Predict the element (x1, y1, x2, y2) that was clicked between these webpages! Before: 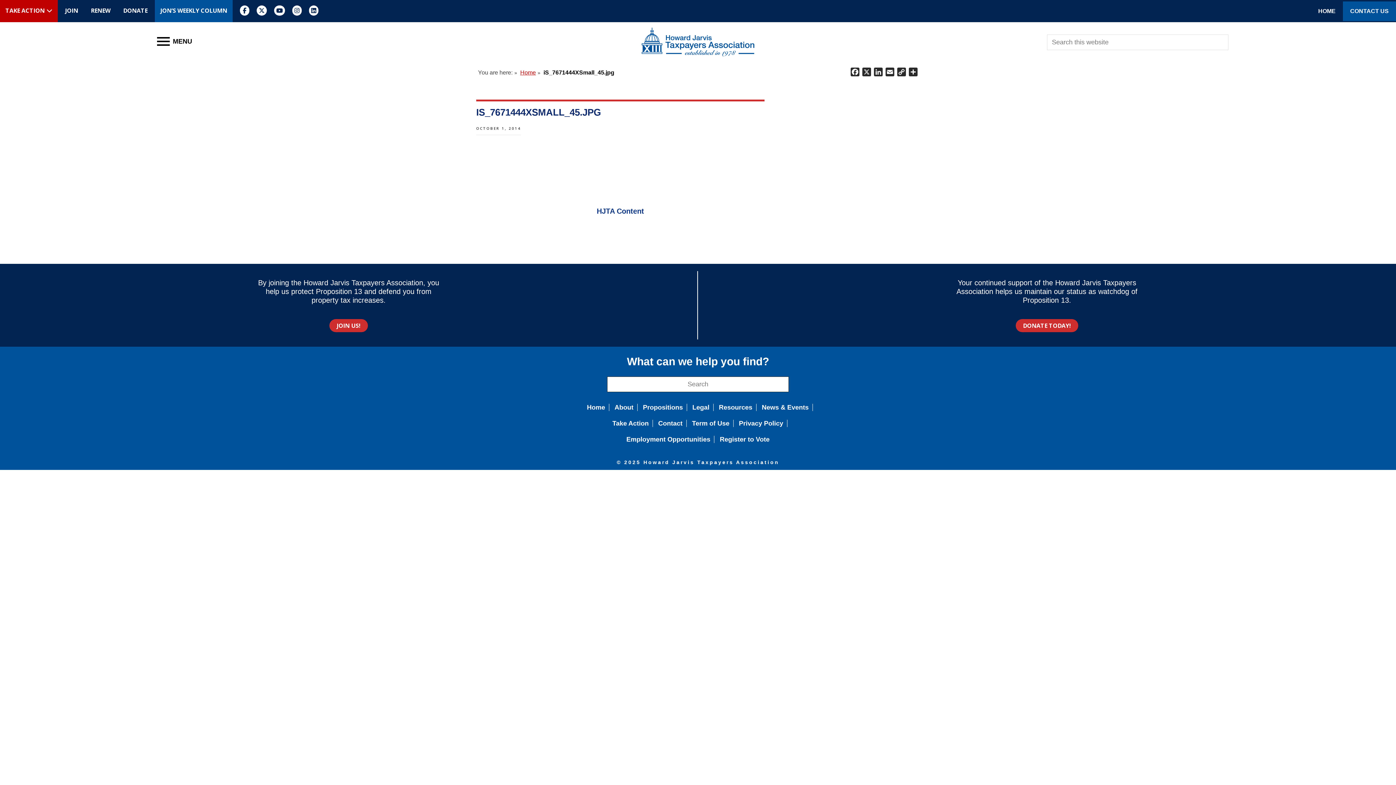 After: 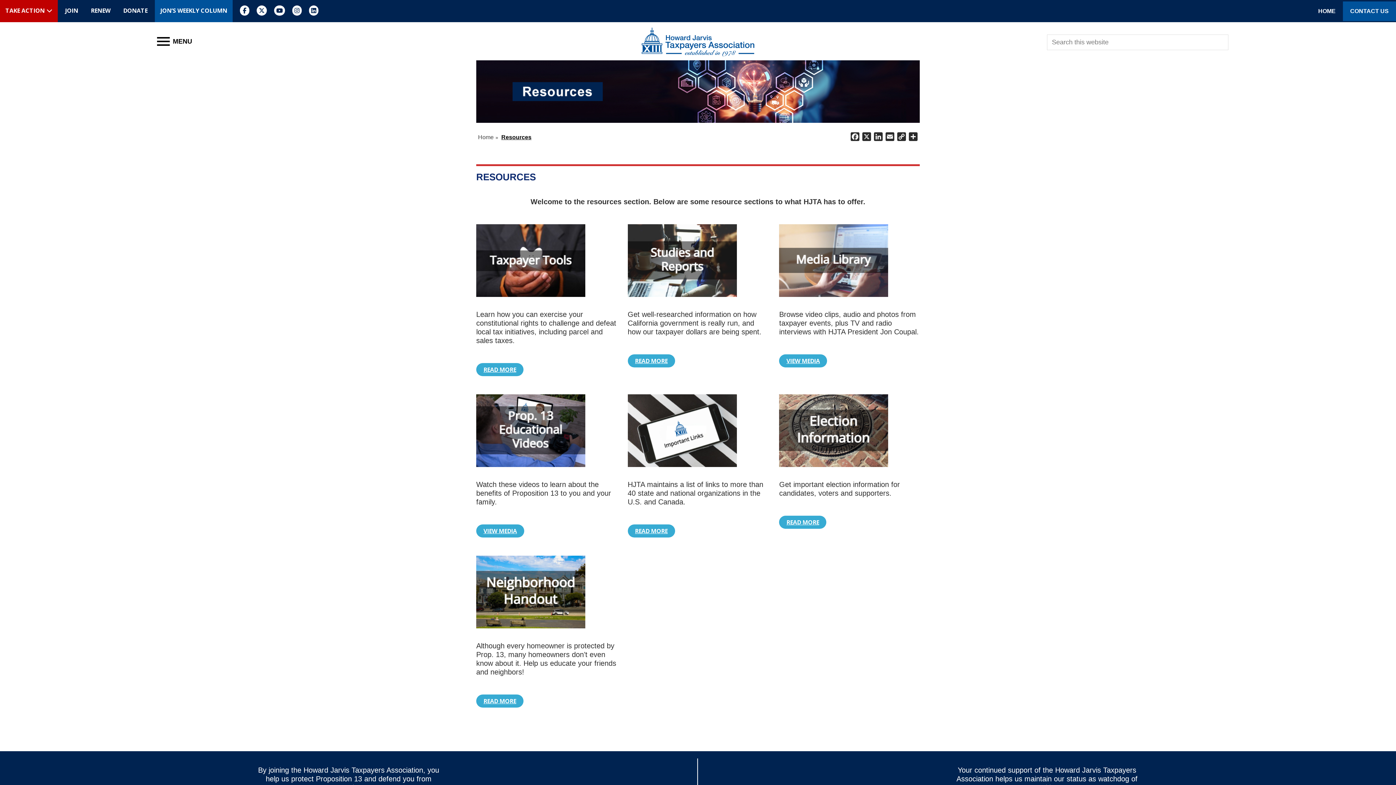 Action: bbox: (715, 404, 756, 411) label: Resources